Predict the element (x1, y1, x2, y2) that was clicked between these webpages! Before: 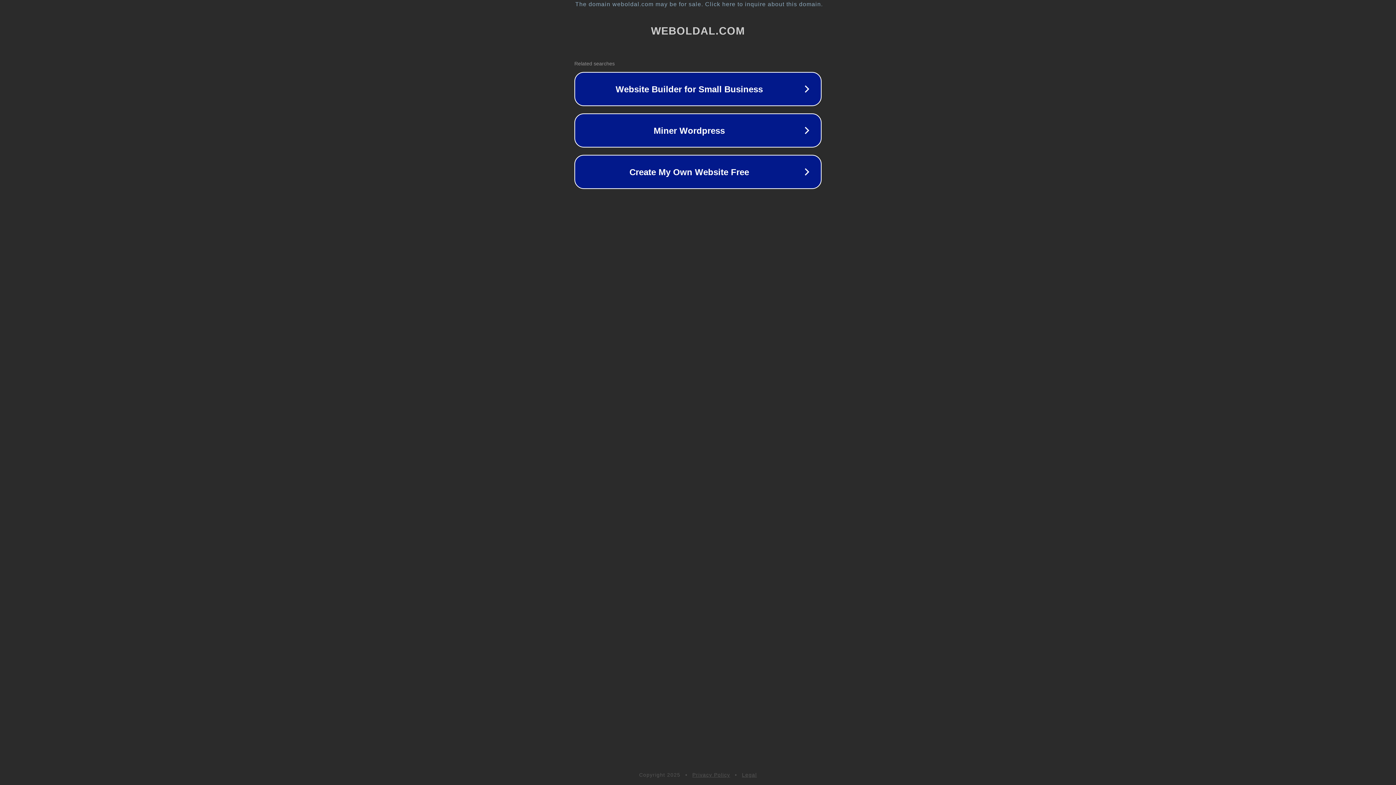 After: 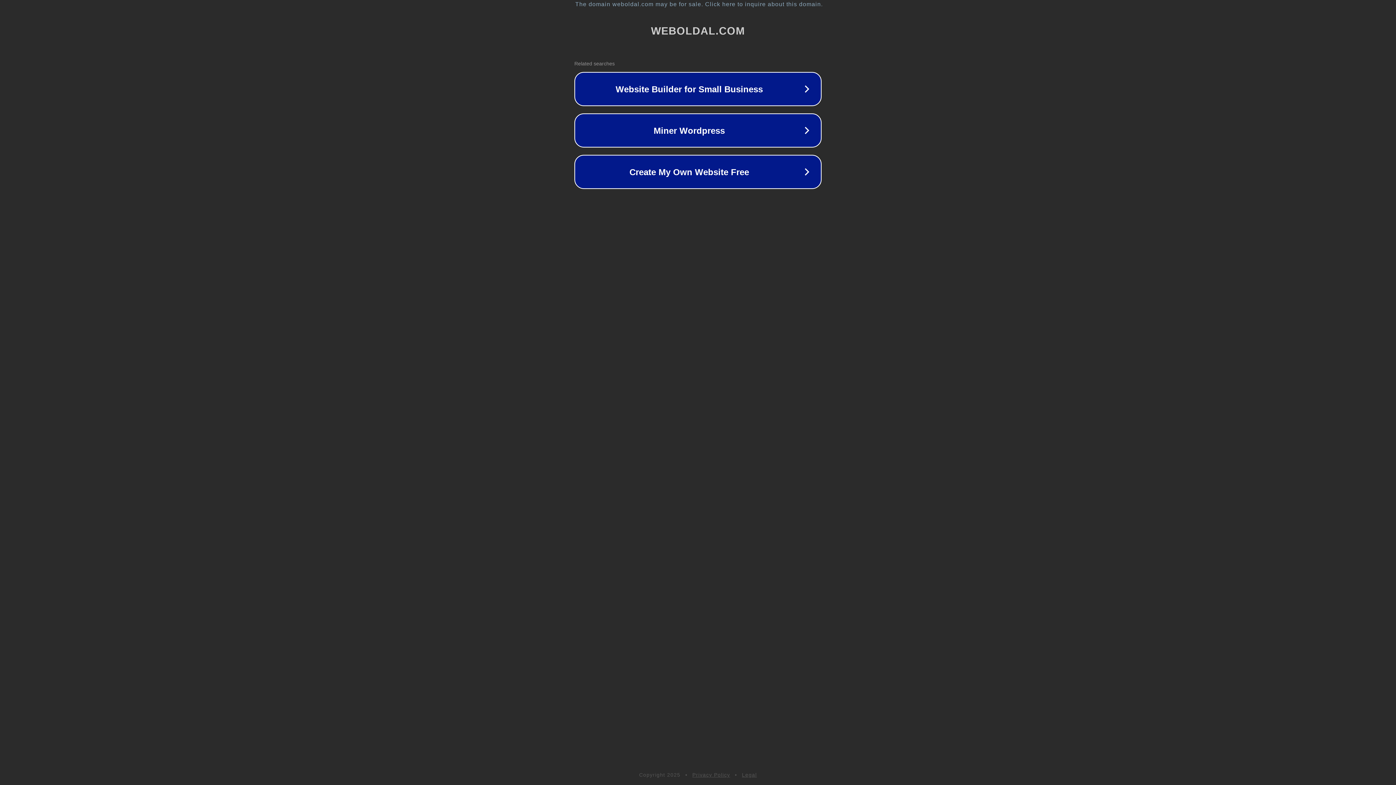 Action: label: Legal bbox: (742, 772, 757, 778)